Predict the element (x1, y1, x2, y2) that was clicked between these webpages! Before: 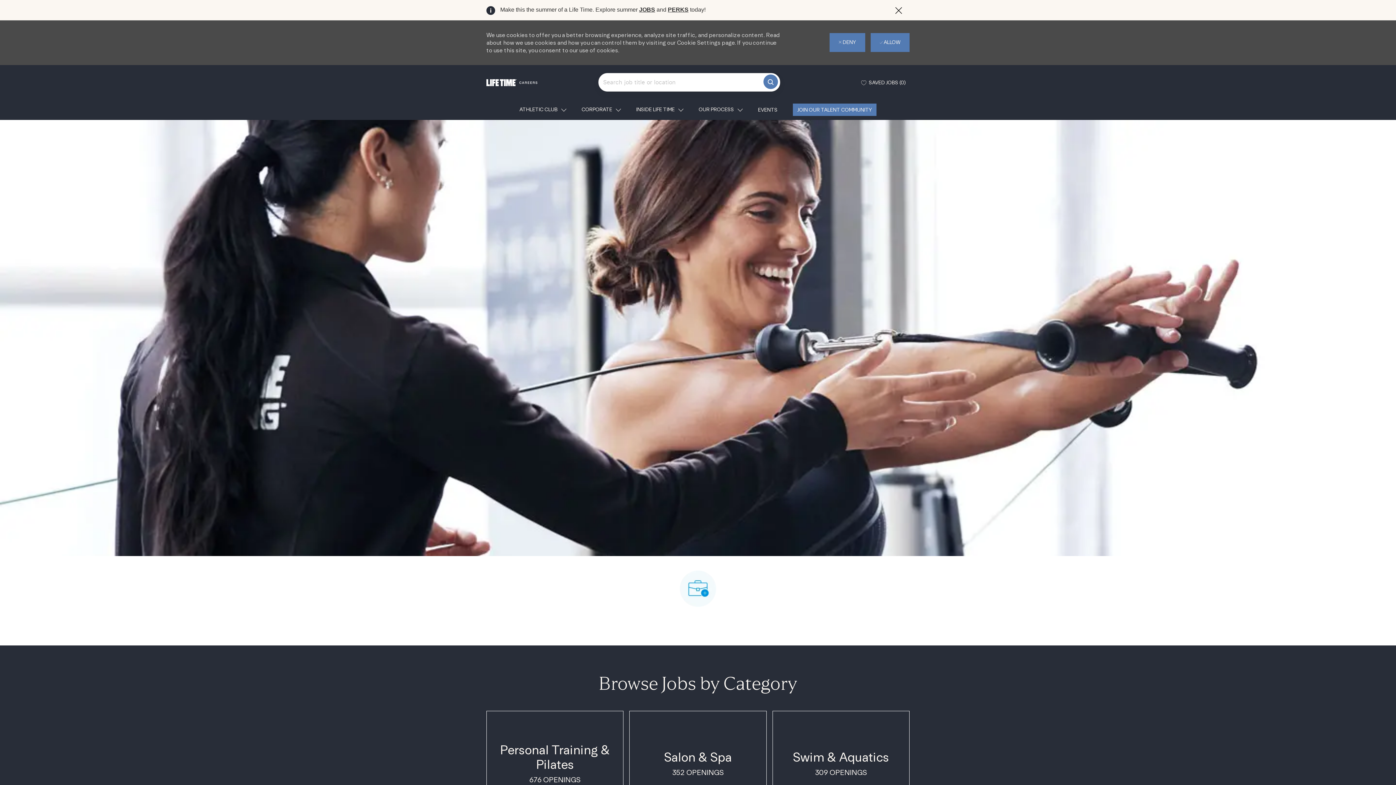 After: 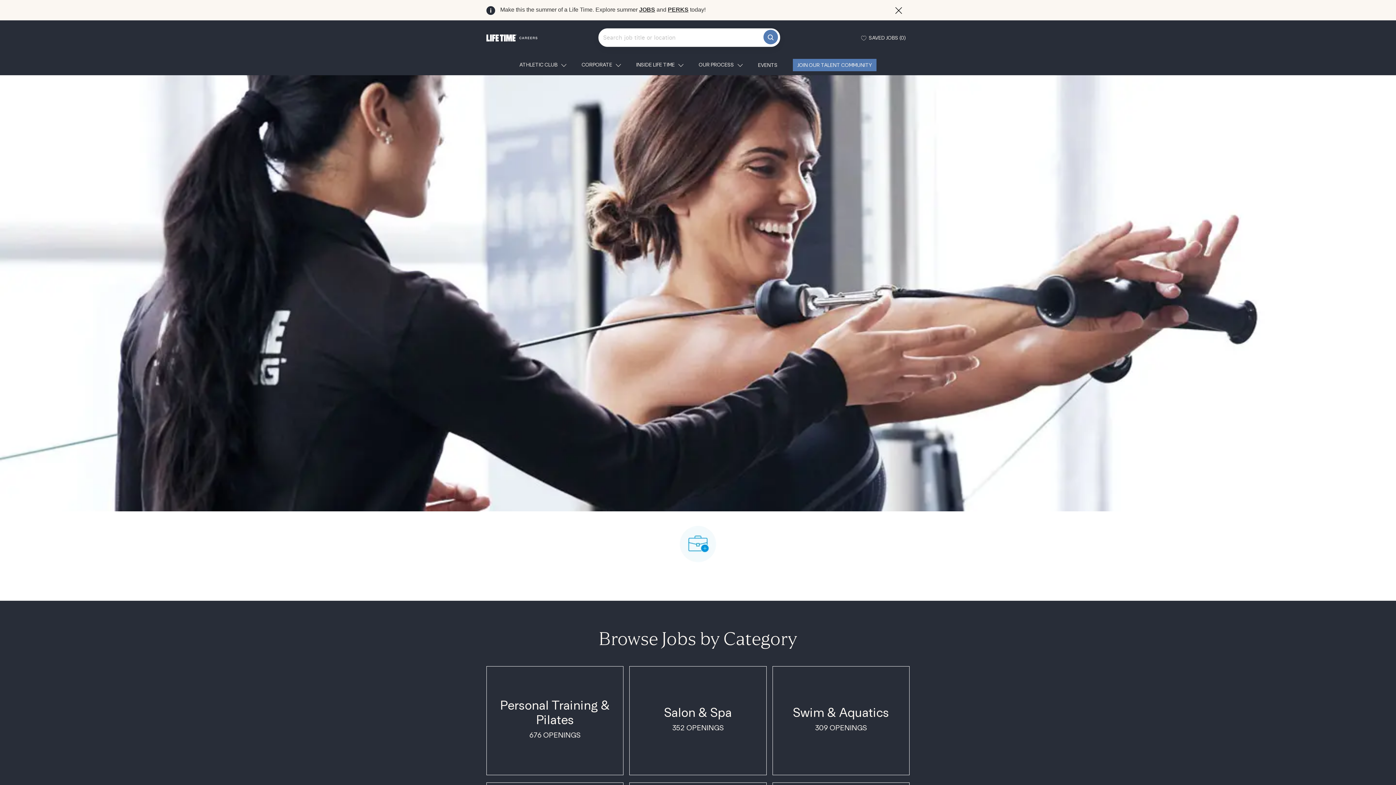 Action: label:  ALLOW bbox: (870, 33, 909, 51)